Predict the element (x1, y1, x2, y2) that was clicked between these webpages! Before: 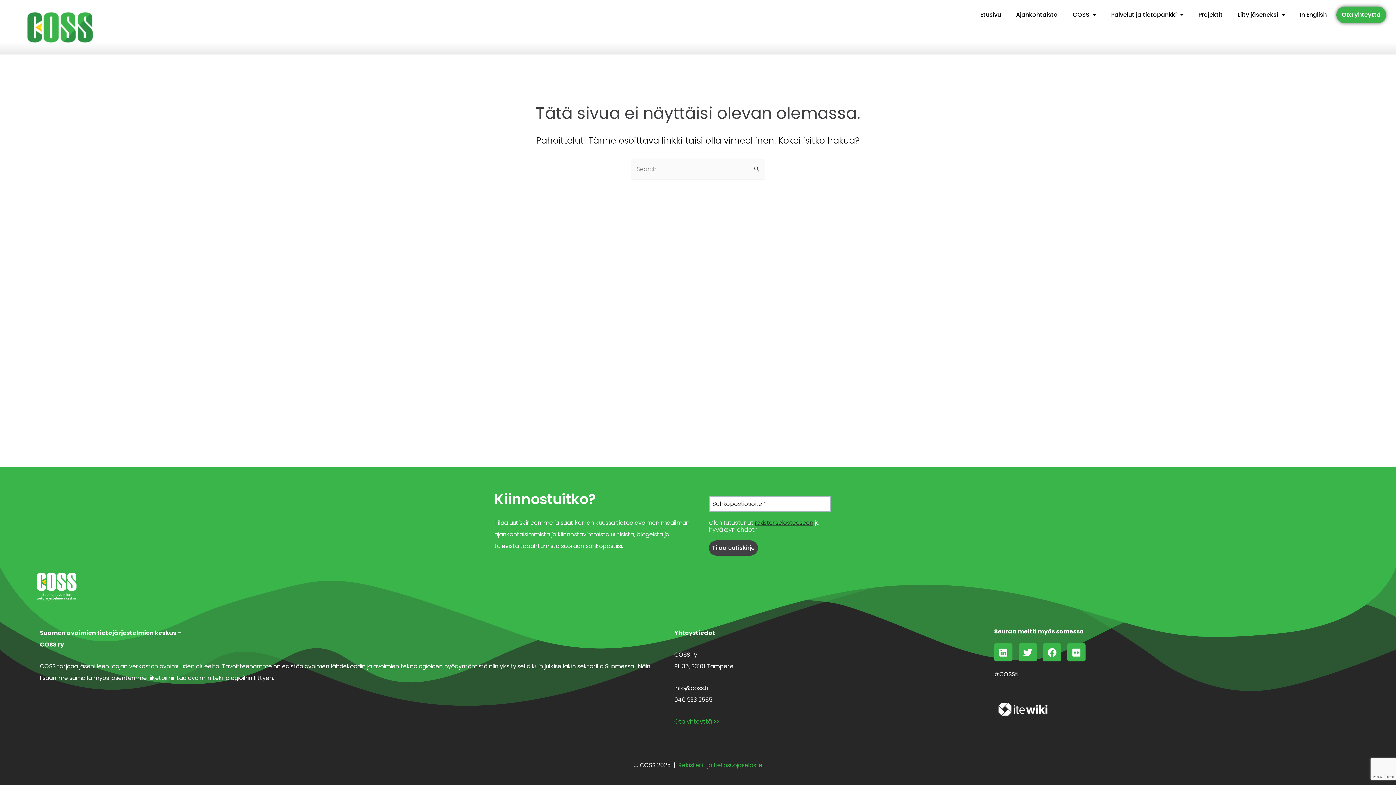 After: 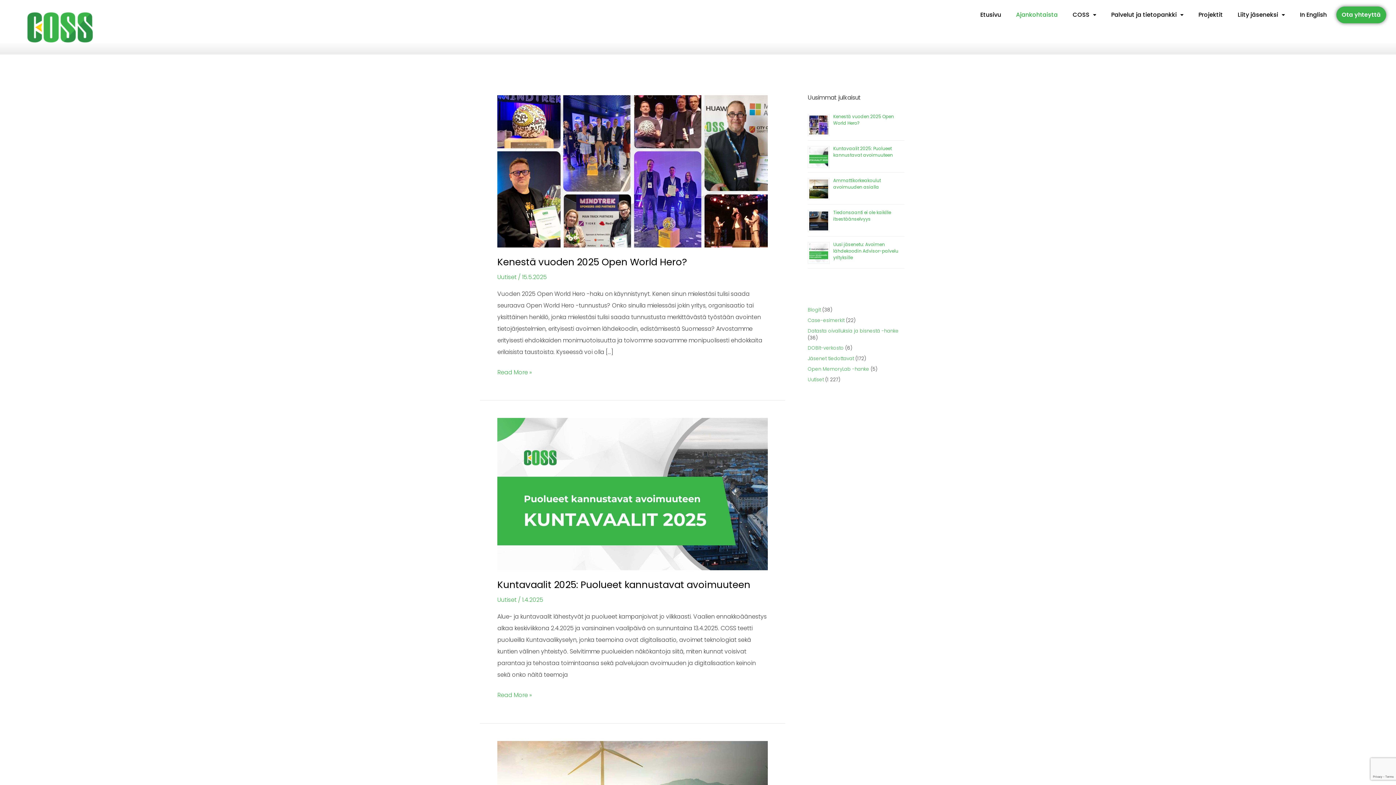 Action: bbox: (1010, 6, 1063, 23) label: Ajankohtaista